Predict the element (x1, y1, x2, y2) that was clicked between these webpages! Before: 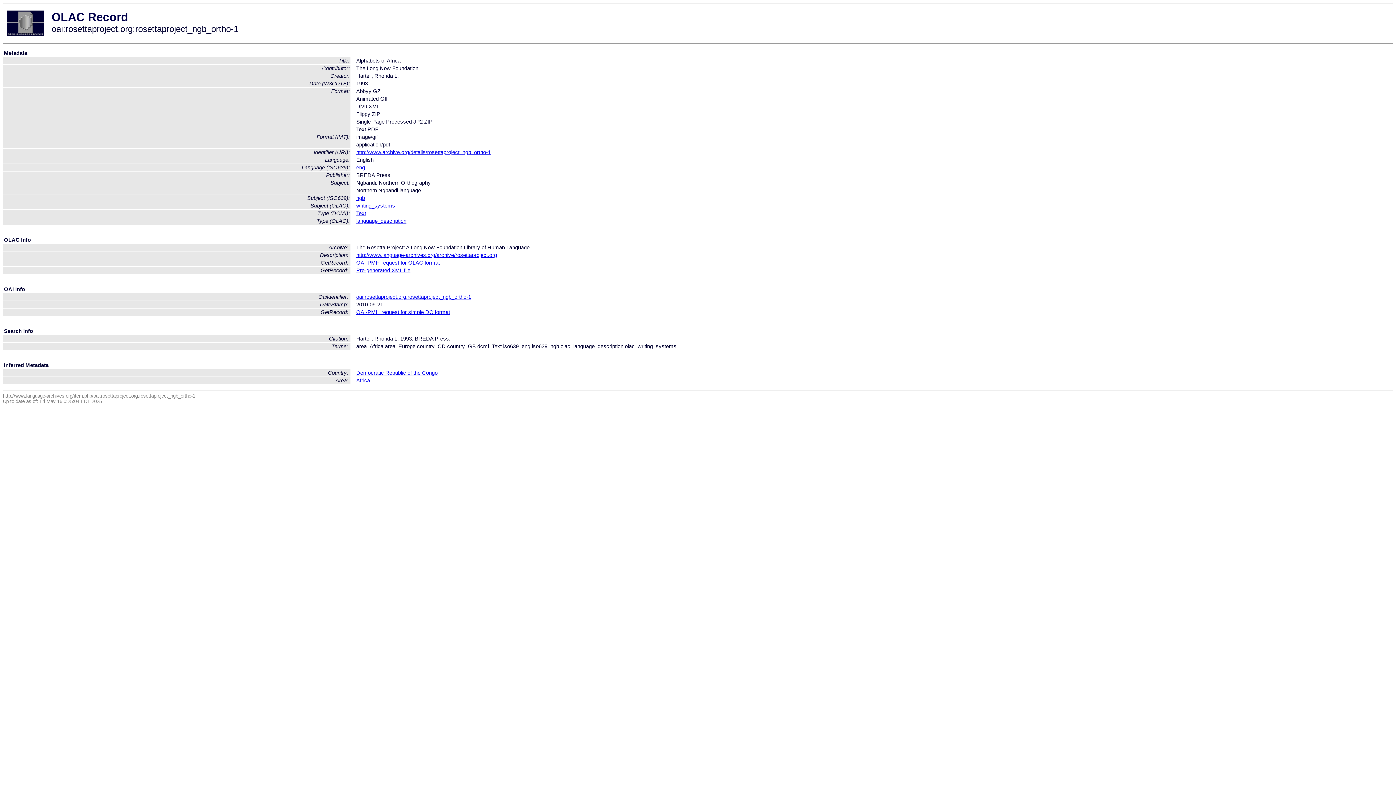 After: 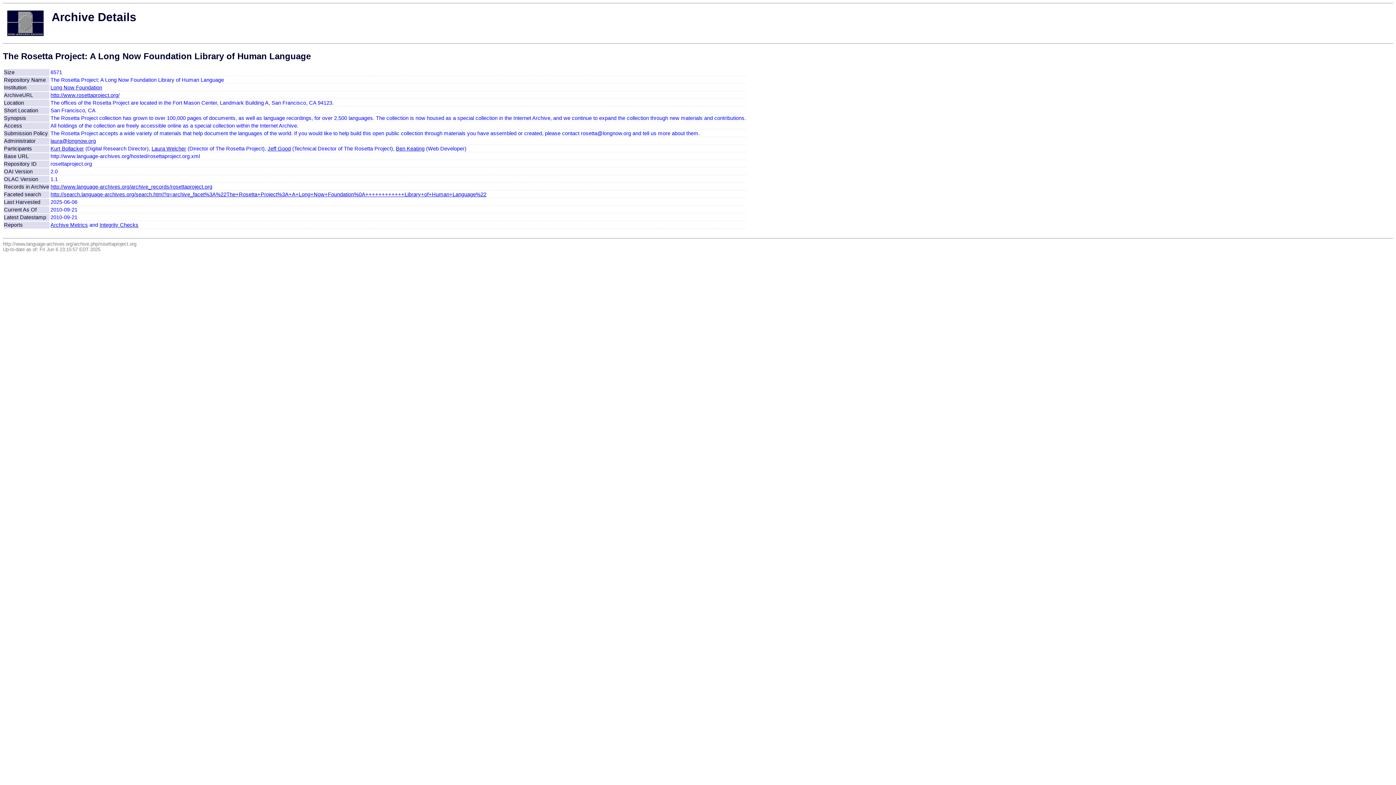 Action: label: http://www.language-archives.org/archive/rosettaproject.org bbox: (356, 252, 497, 258)